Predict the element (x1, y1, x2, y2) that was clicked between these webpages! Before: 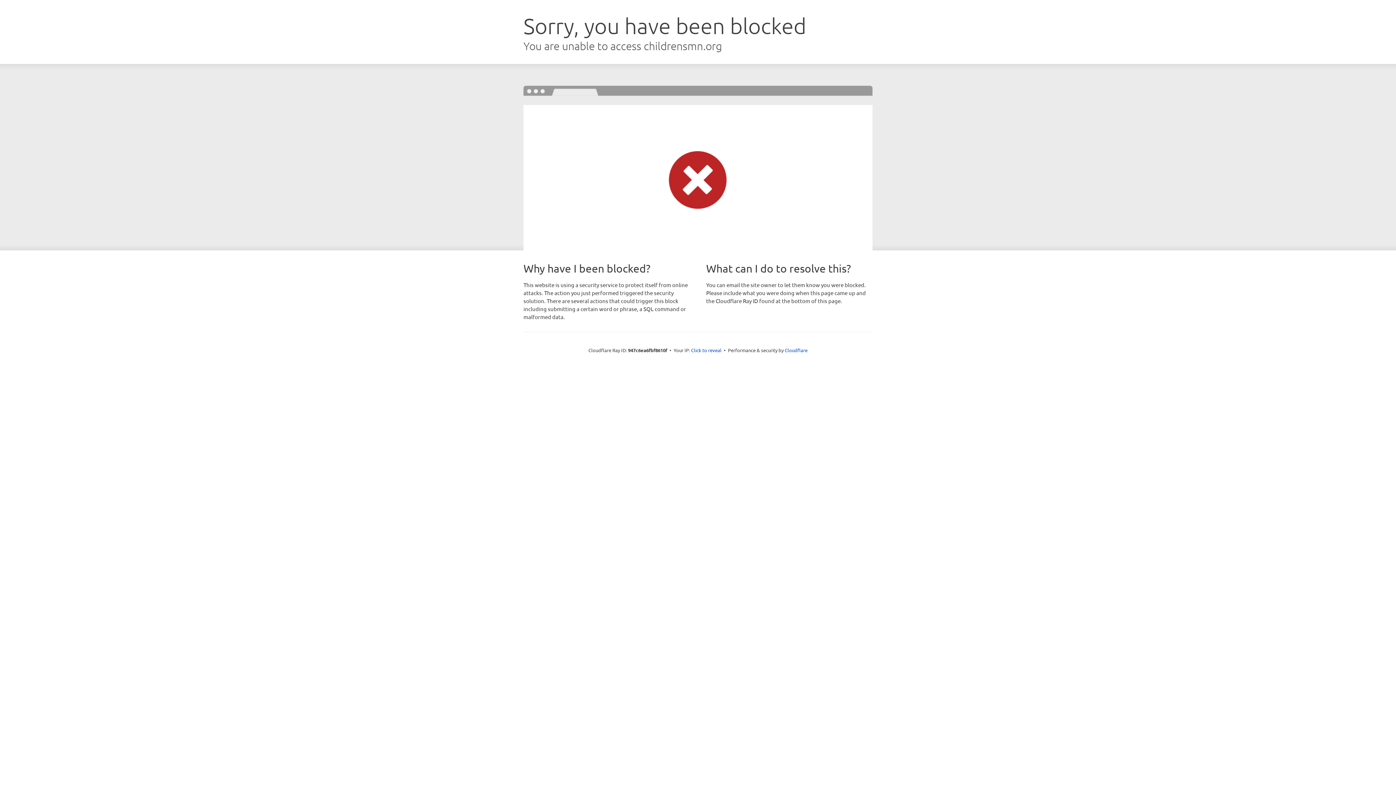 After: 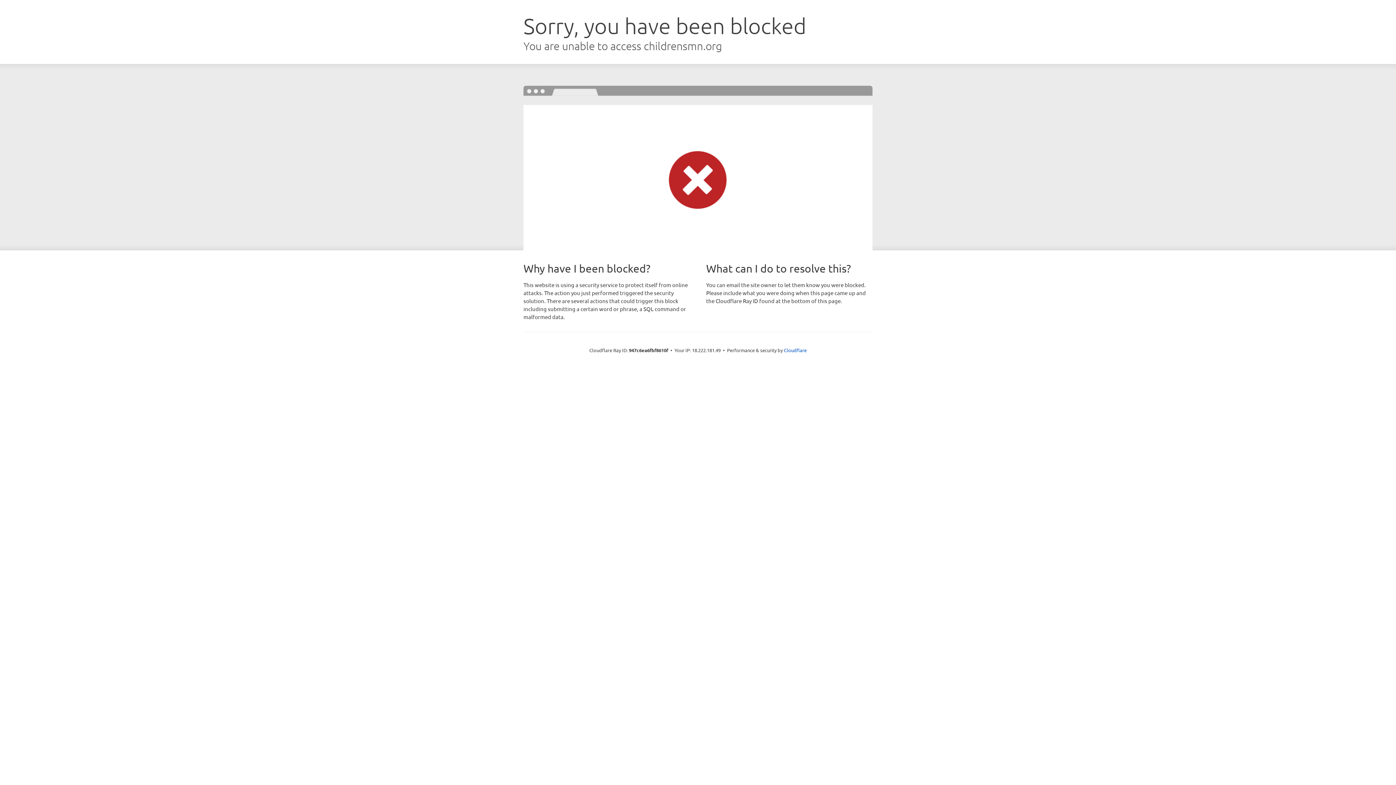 Action: label: Click to reveal bbox: (691, 346, 721, 353)